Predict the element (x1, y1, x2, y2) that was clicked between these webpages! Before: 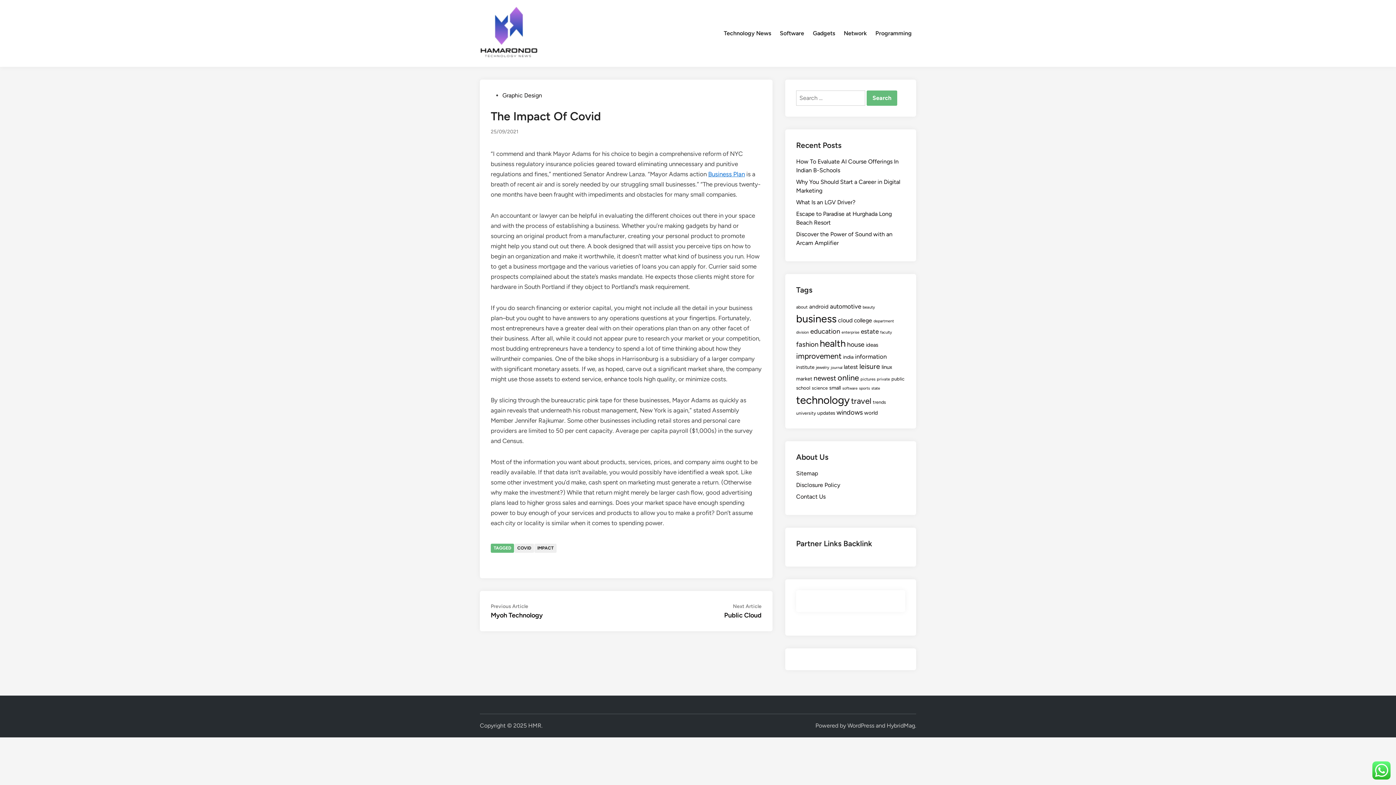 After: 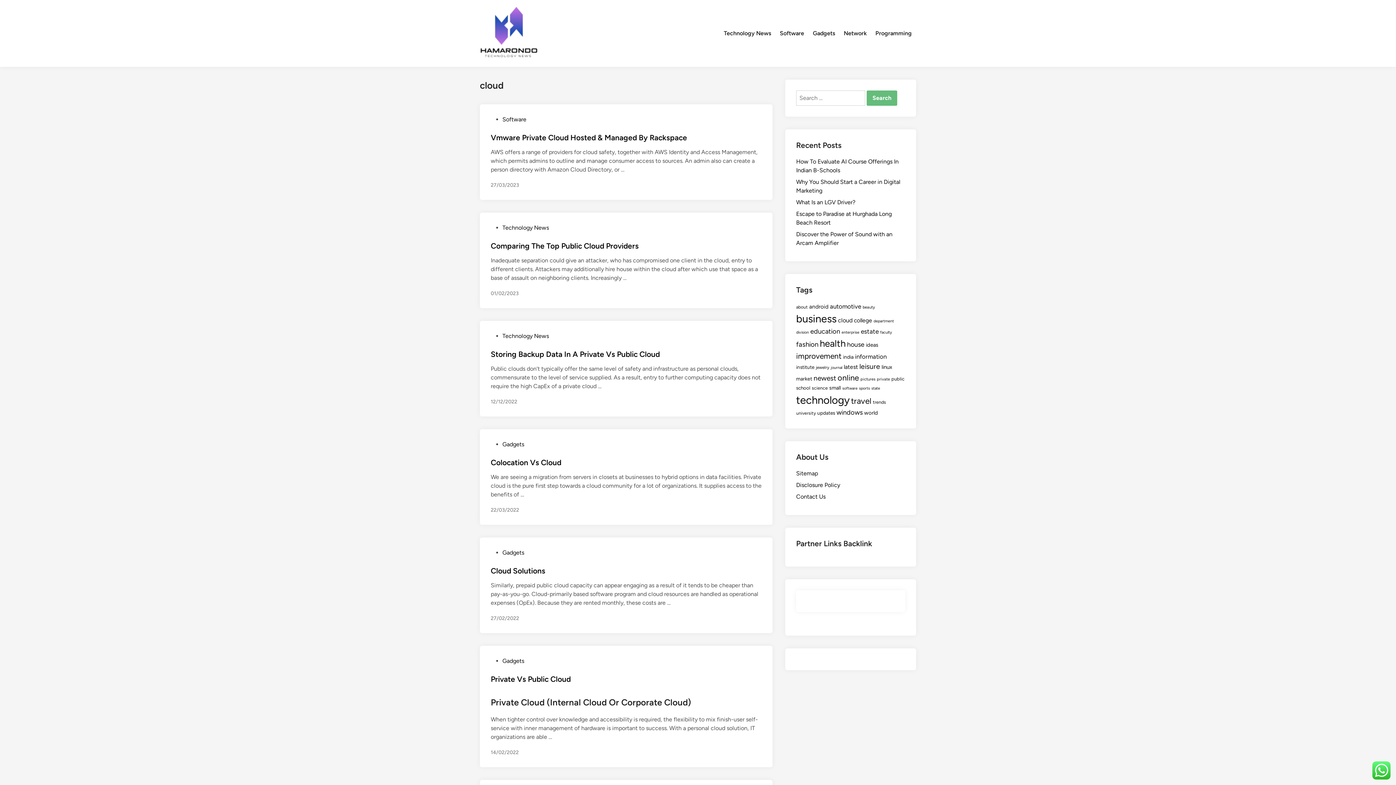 Action: label: cloud (29 items) bbox: (838, 317, 852, 324)